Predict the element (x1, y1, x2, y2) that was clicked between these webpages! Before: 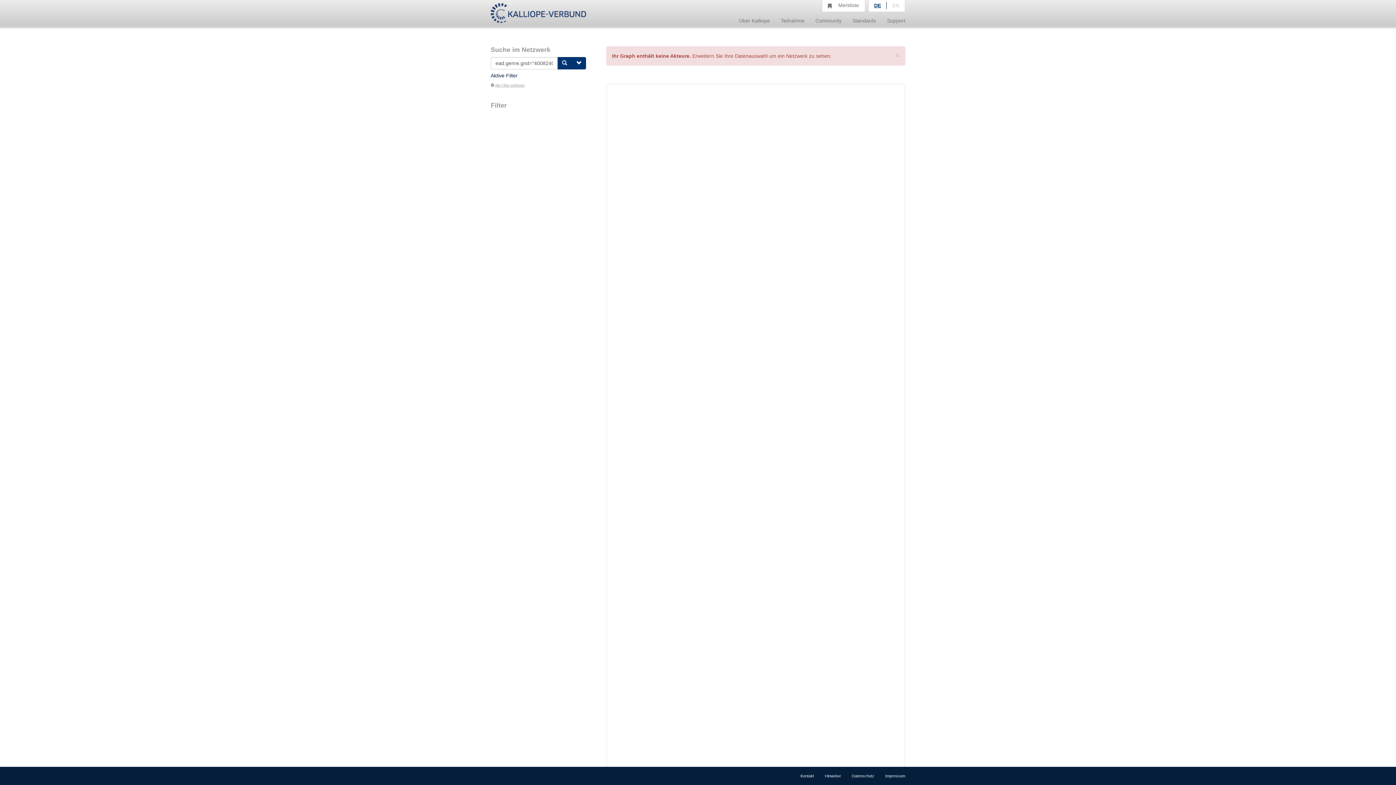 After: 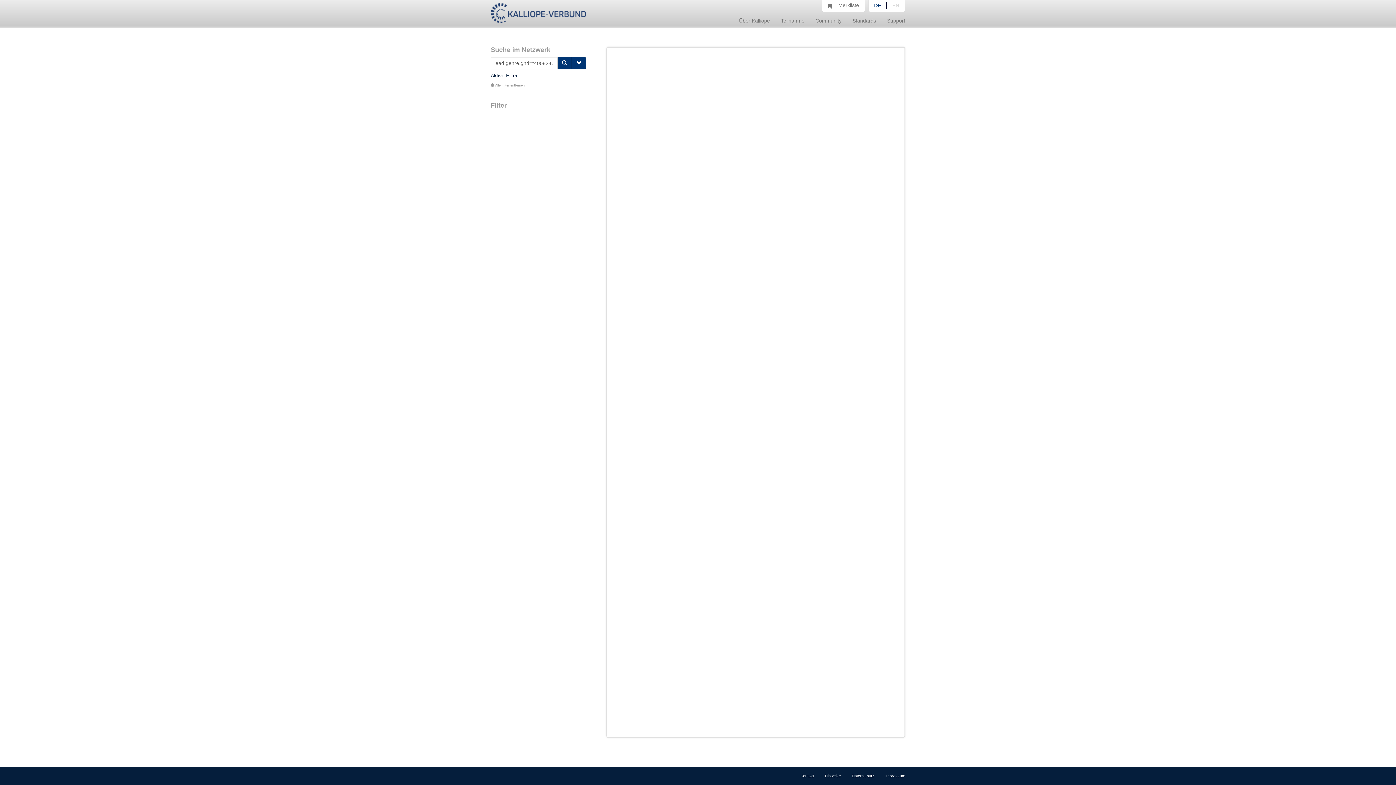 Action: label: × bbox: (895, 51, 900, 59)